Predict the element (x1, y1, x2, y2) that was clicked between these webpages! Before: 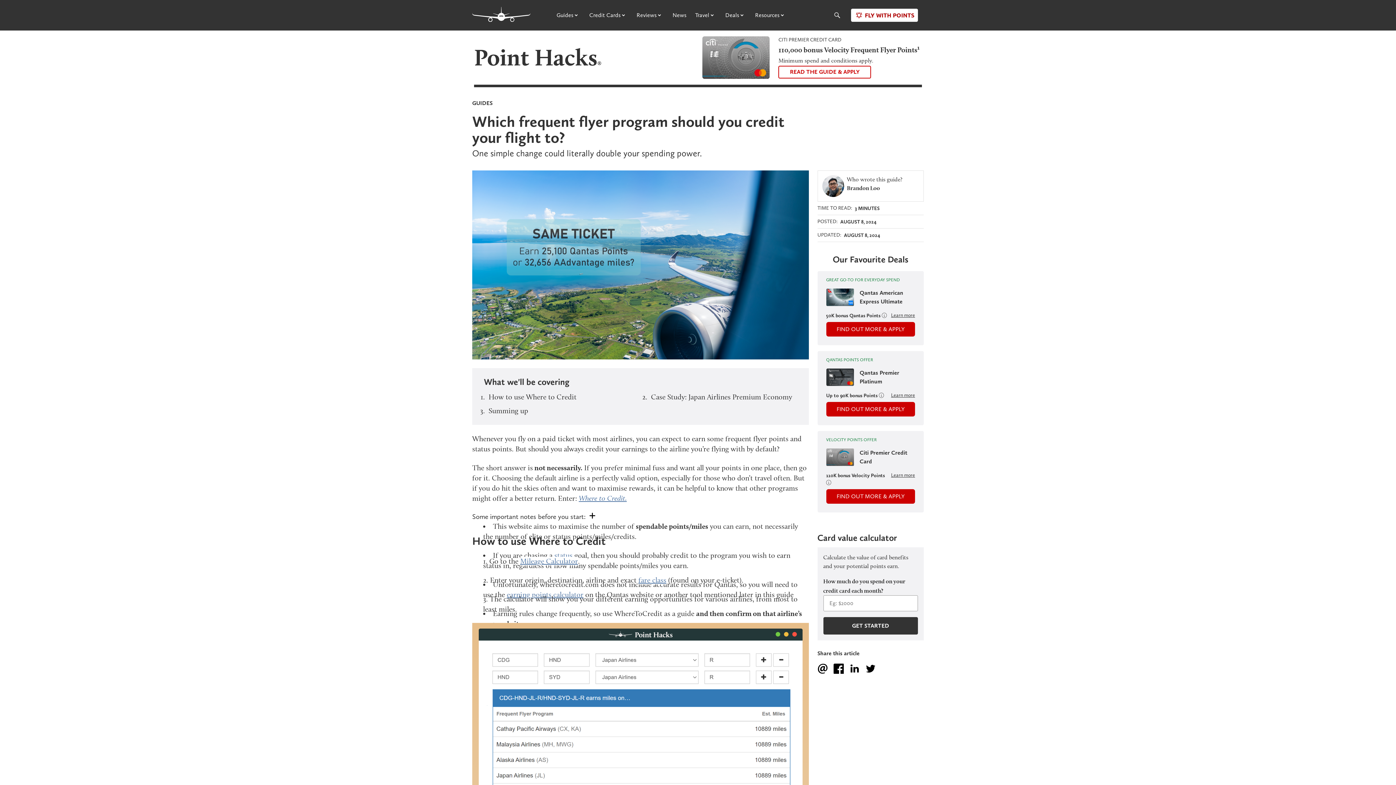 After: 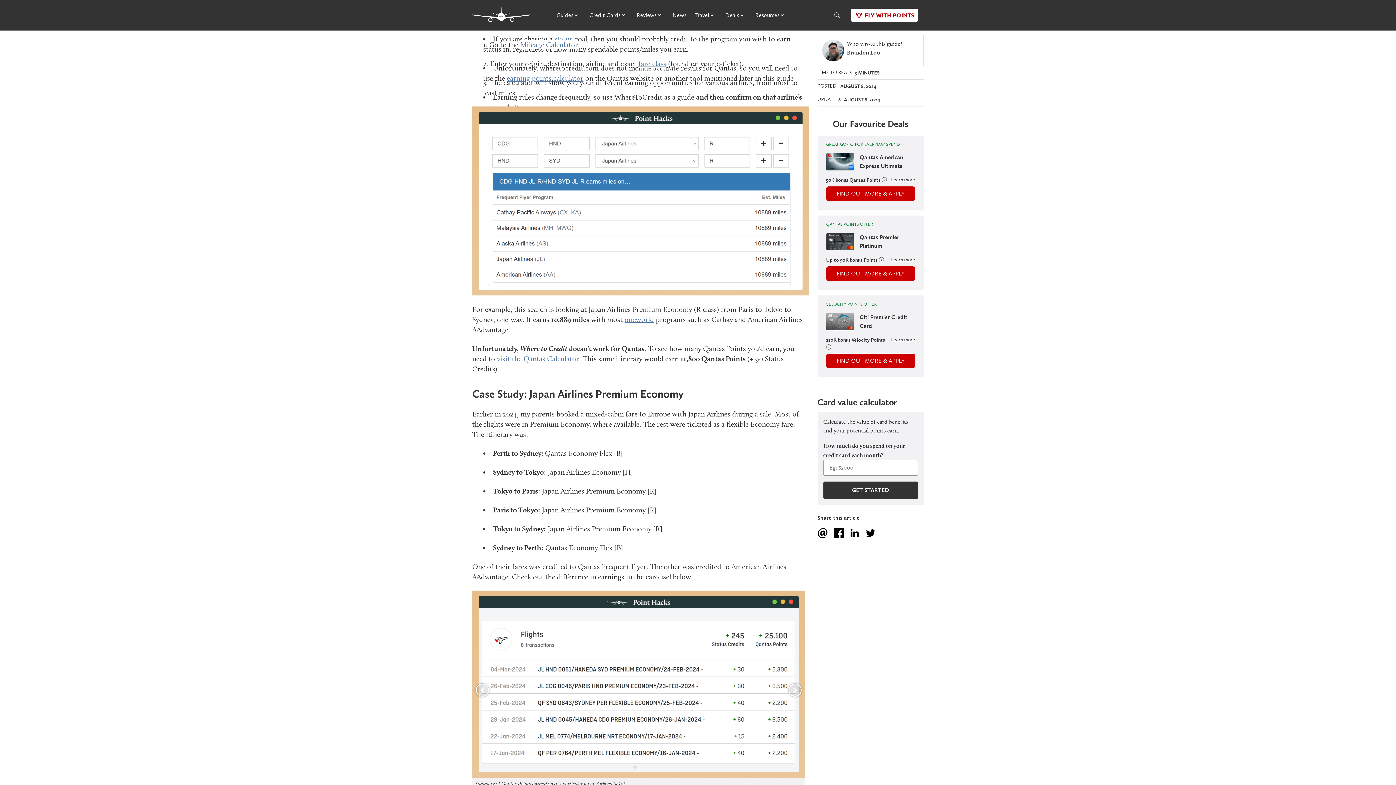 Action: label: How to use Where to Credit bbox: (488, 391, 634, 402)